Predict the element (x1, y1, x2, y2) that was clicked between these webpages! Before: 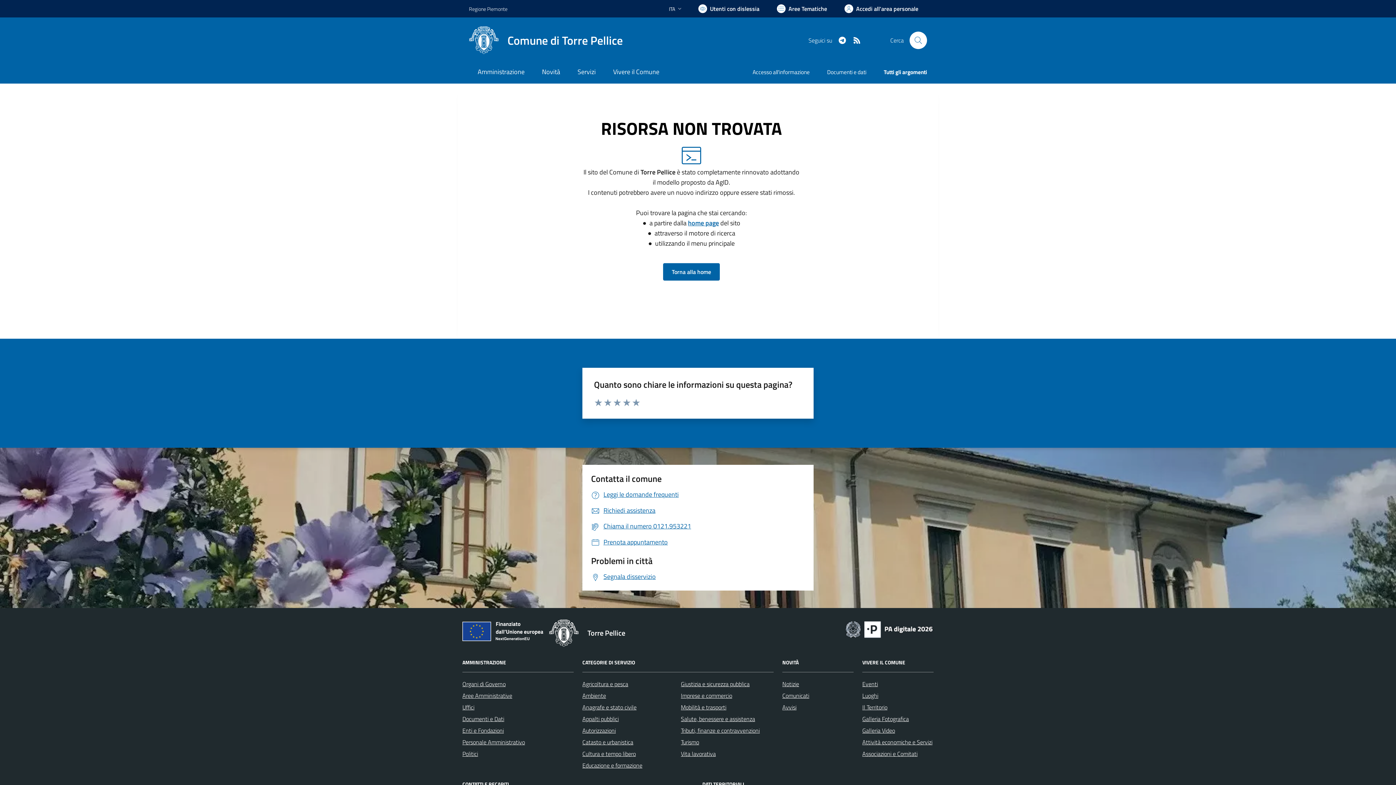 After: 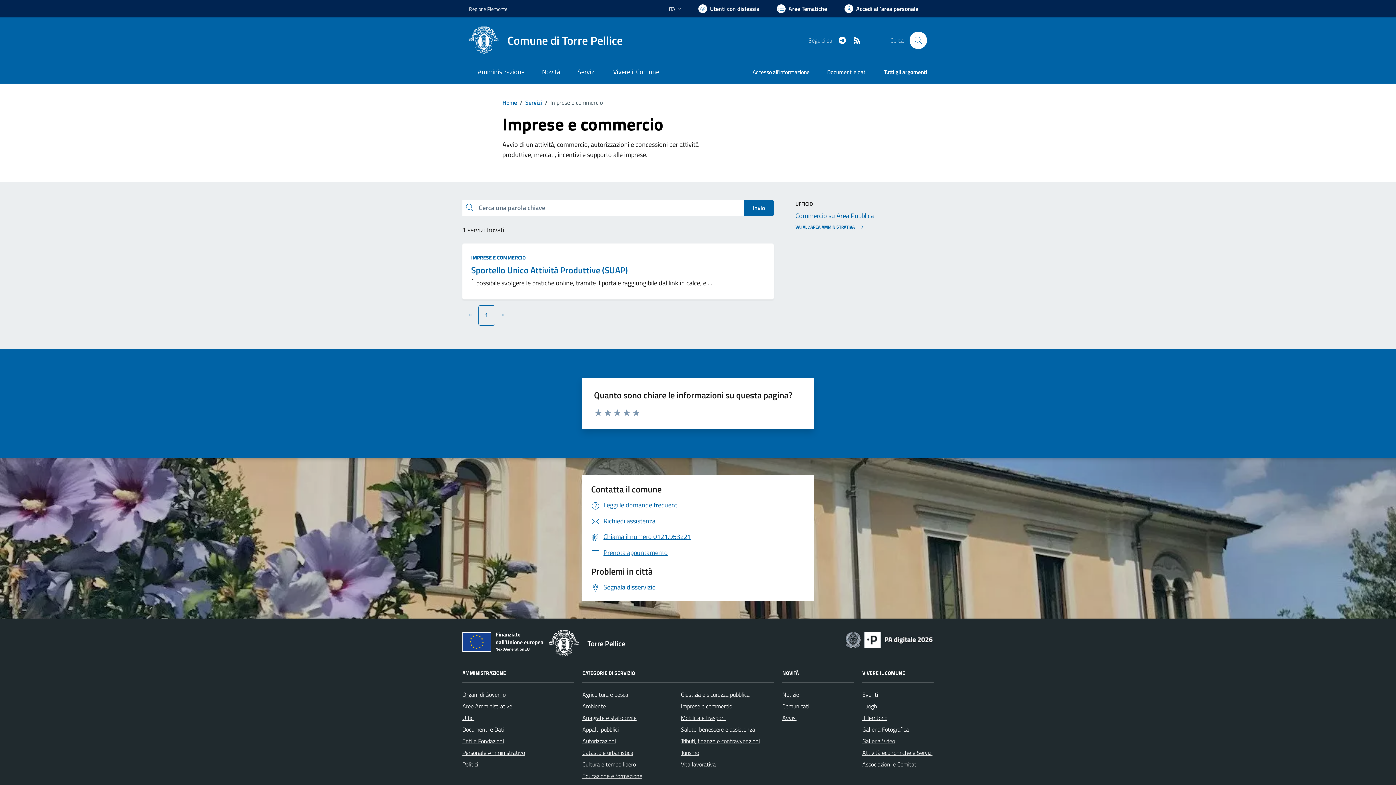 Action: bbox: (681, 691, 732, 700) label: Imprese e commercio